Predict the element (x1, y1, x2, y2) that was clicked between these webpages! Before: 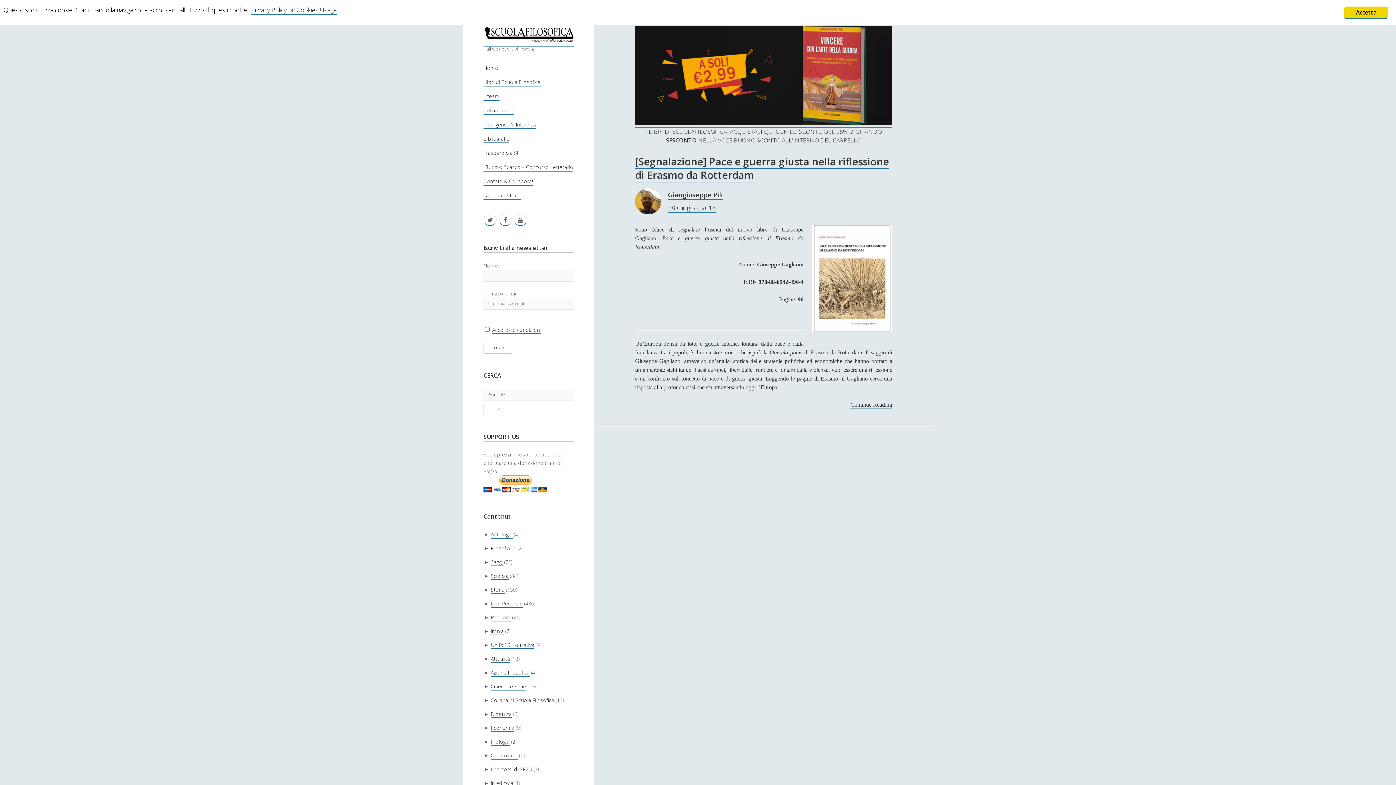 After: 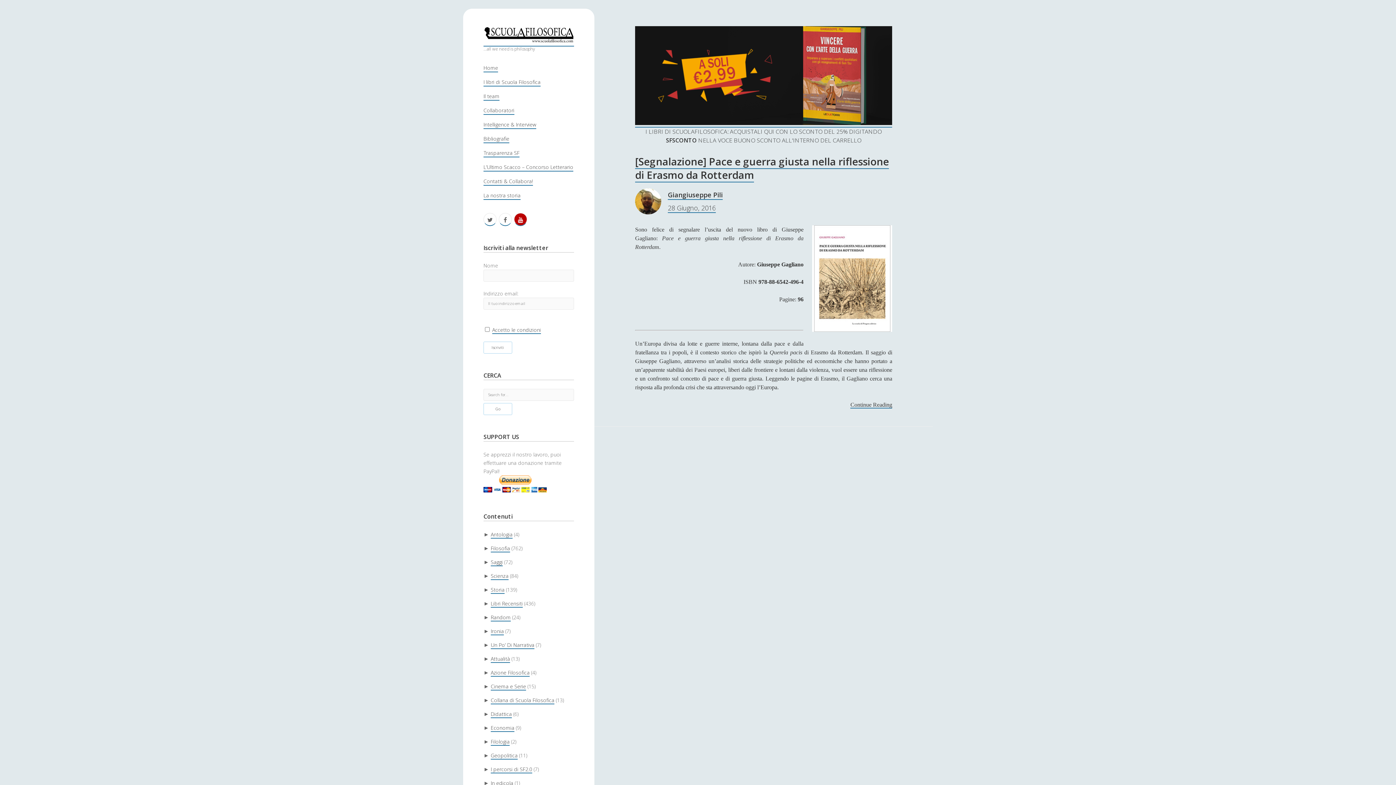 Action: label: youtube bbox: (514, 213, 527, 226)